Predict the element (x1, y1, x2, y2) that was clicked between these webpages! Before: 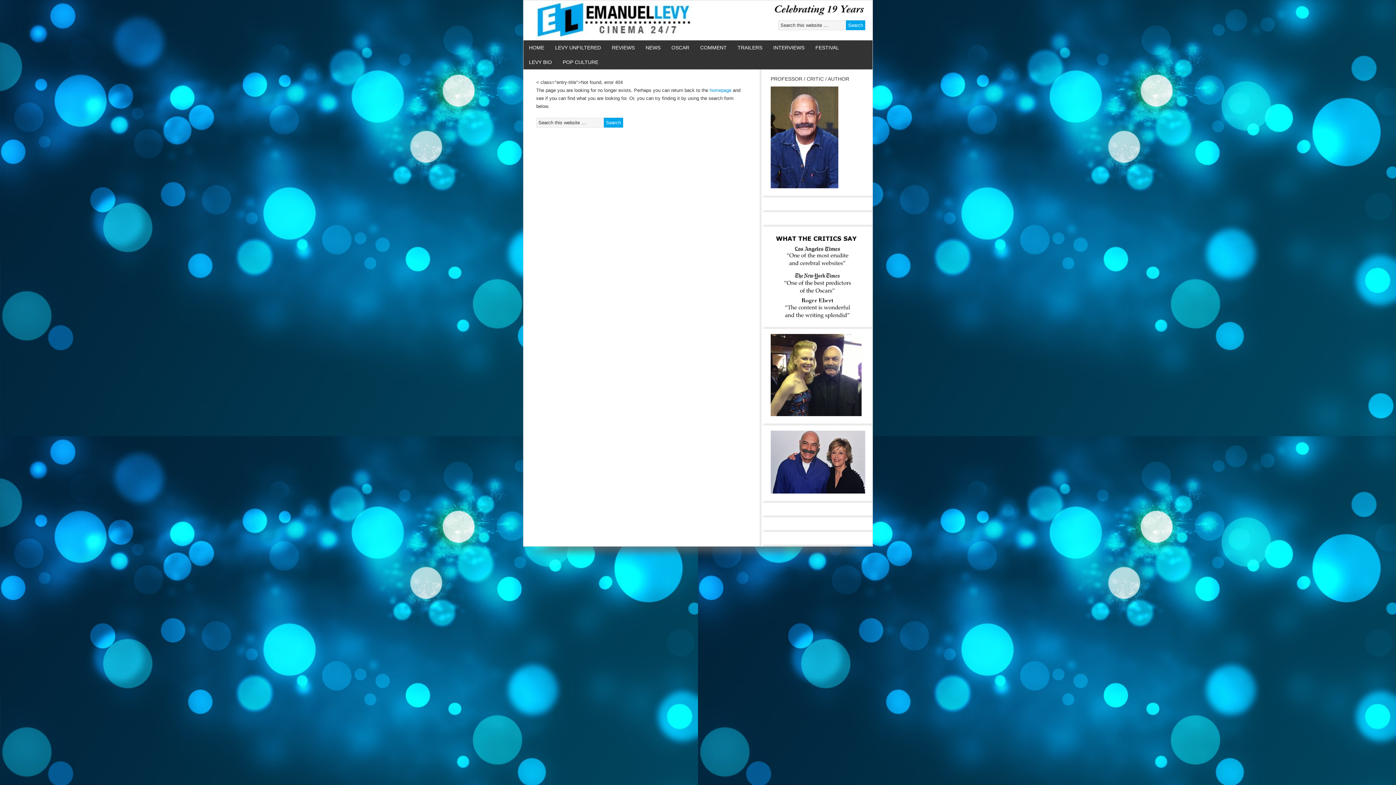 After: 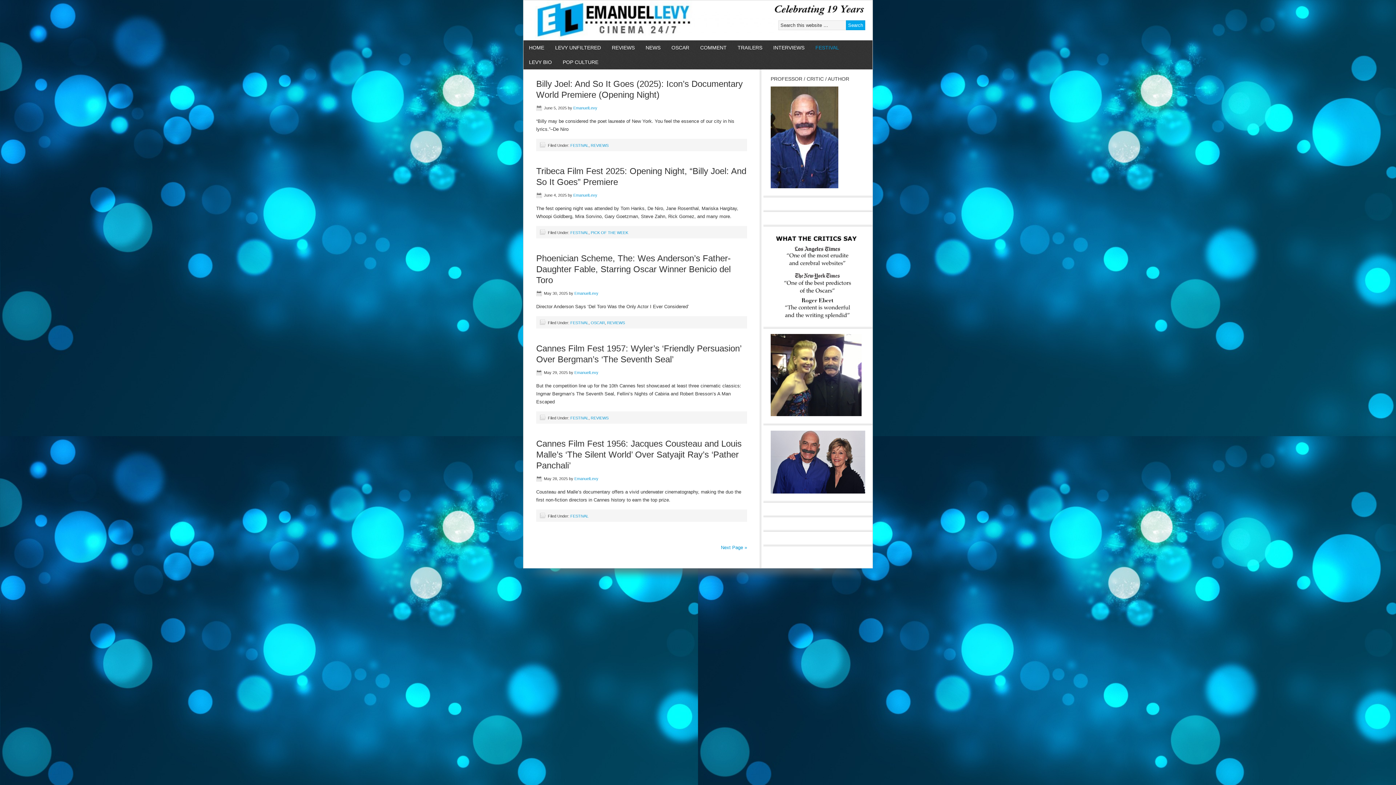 Action: label: FESTIVAL bbox: (810, 40, 844, 54)